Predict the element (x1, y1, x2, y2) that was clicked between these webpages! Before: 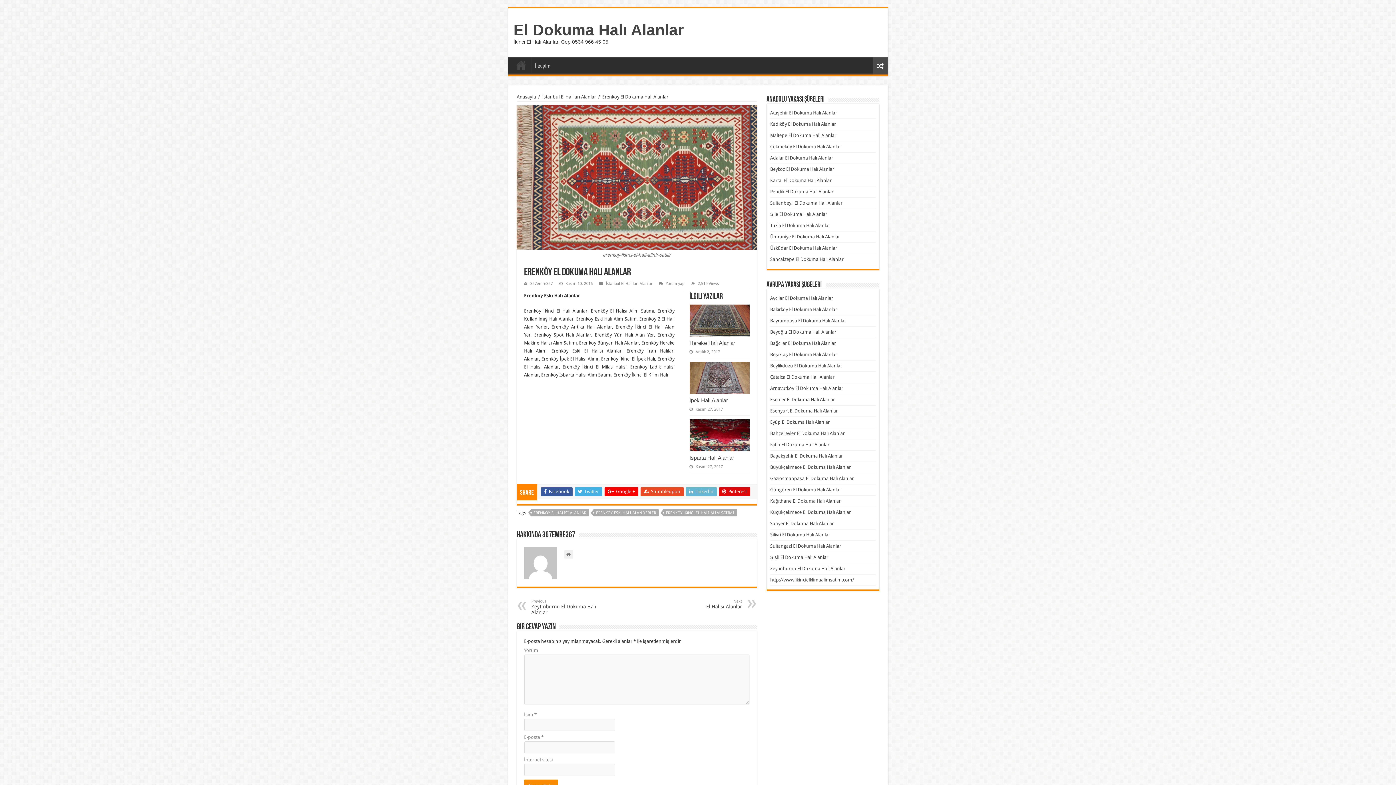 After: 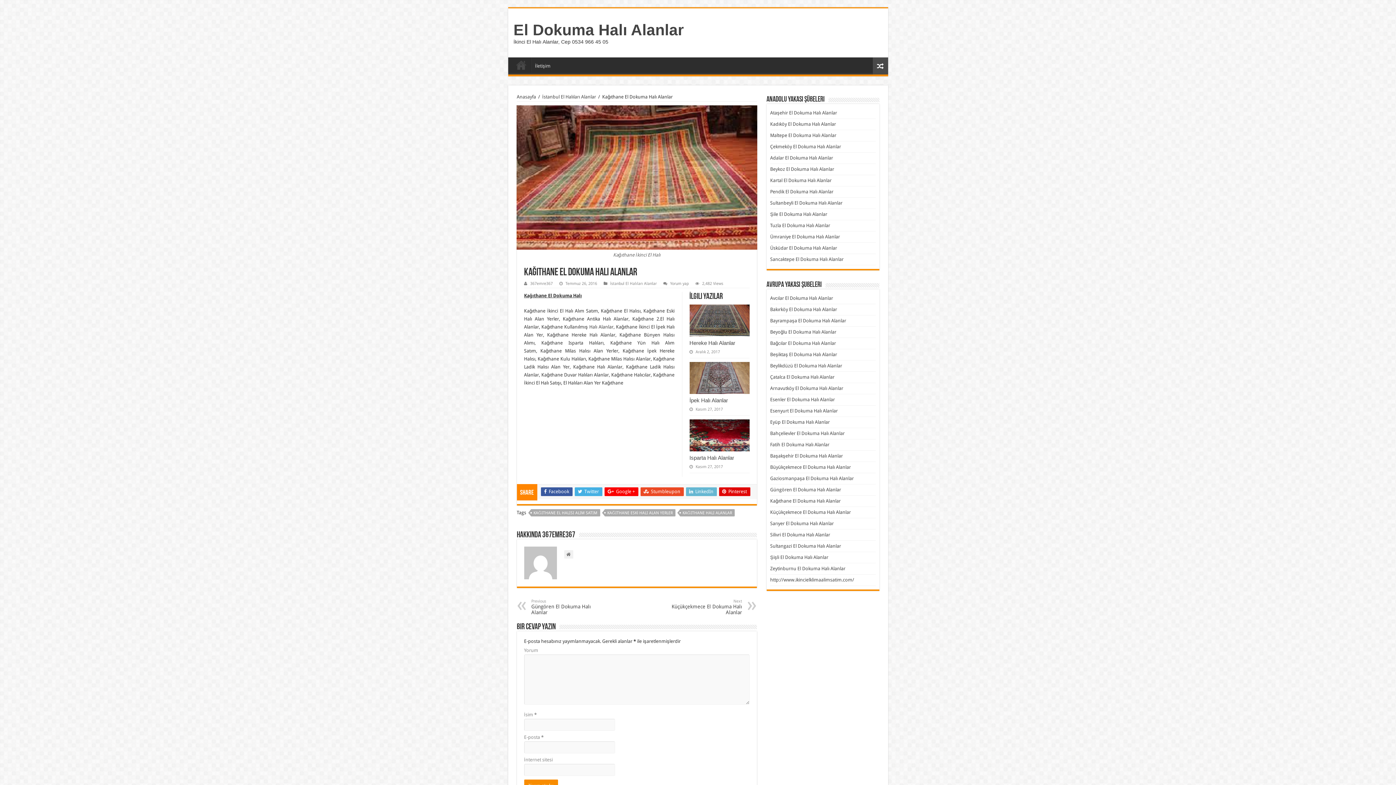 Action: bbox: (770, 498, 840, 504) label: Kağıthane El Dokuma Halı Alanlar